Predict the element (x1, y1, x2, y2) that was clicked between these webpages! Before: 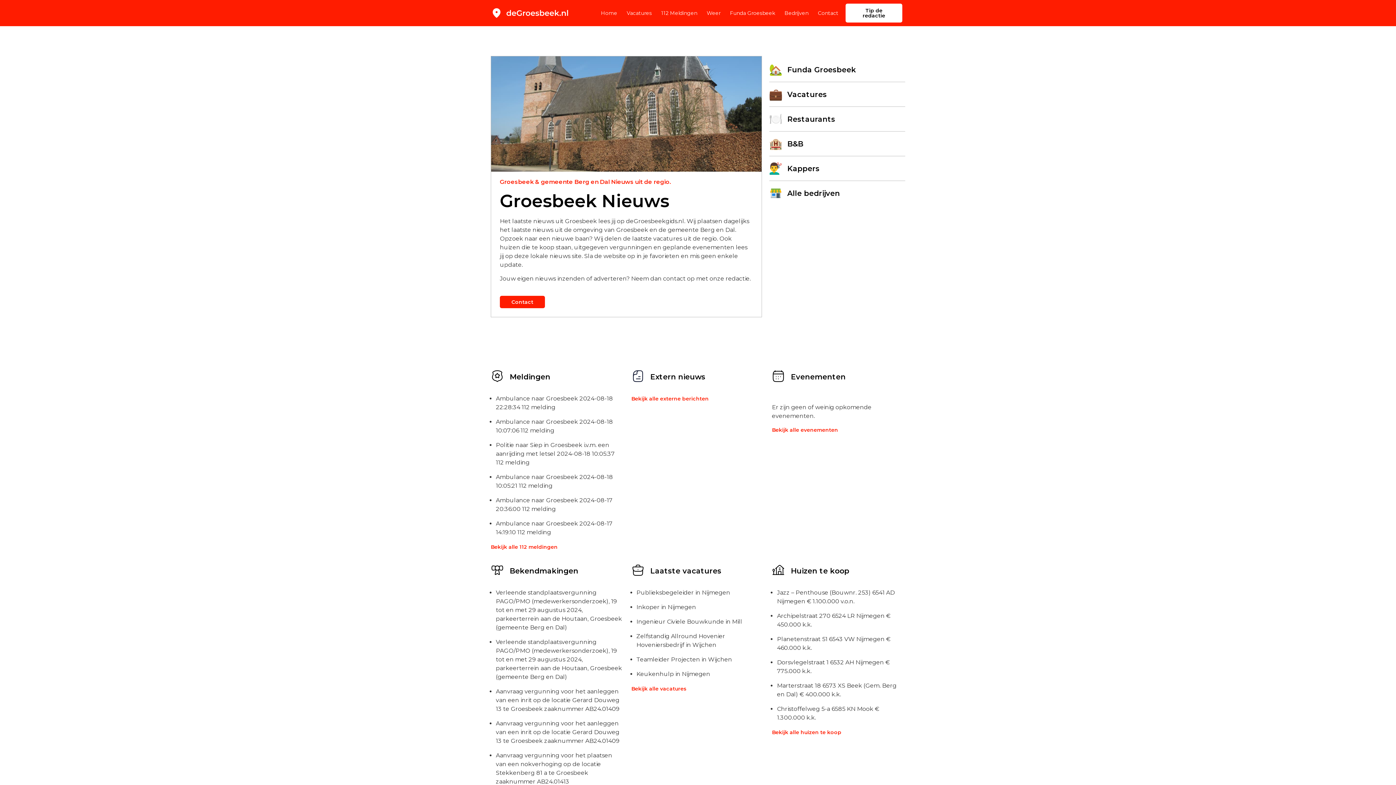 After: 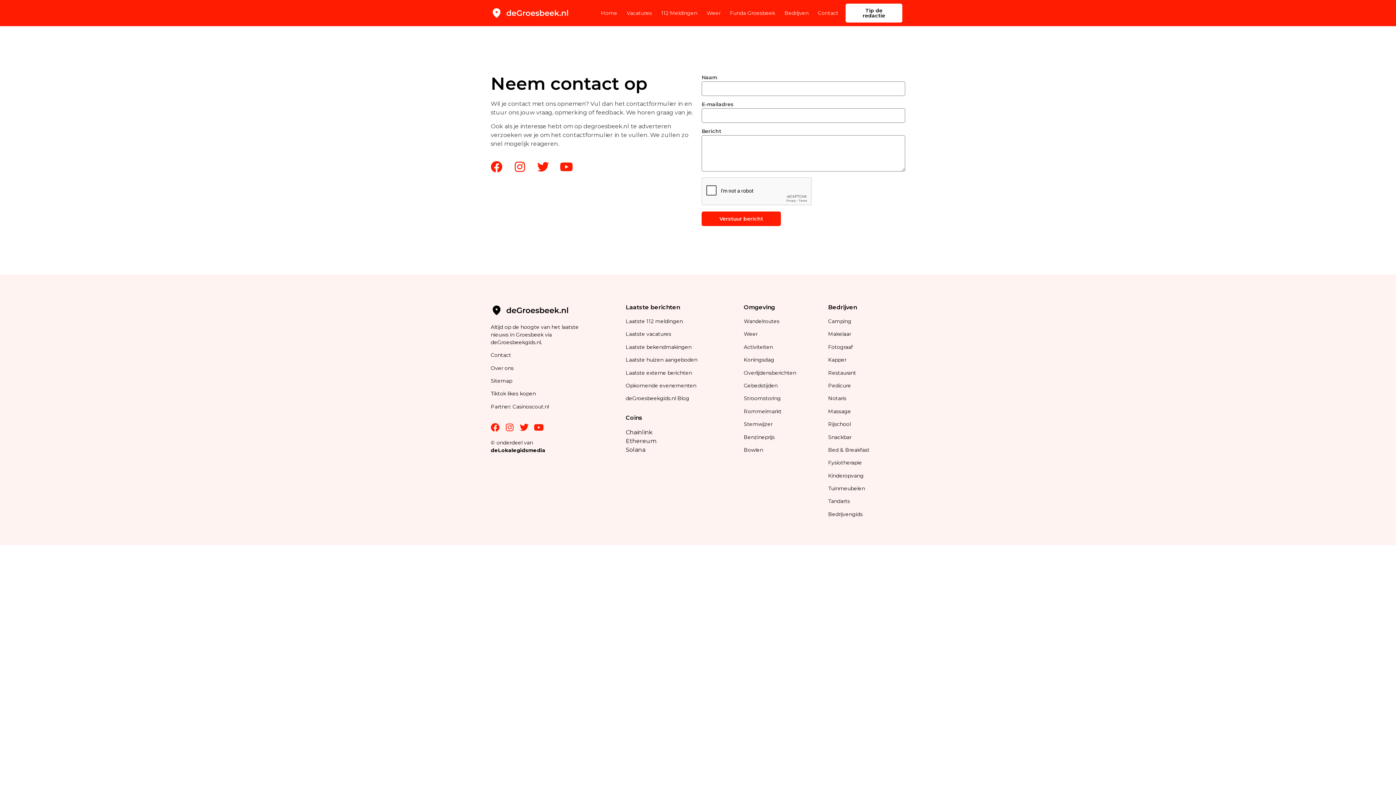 Action: bbox: (845, 3, 902, 22) label: Tip de redactie